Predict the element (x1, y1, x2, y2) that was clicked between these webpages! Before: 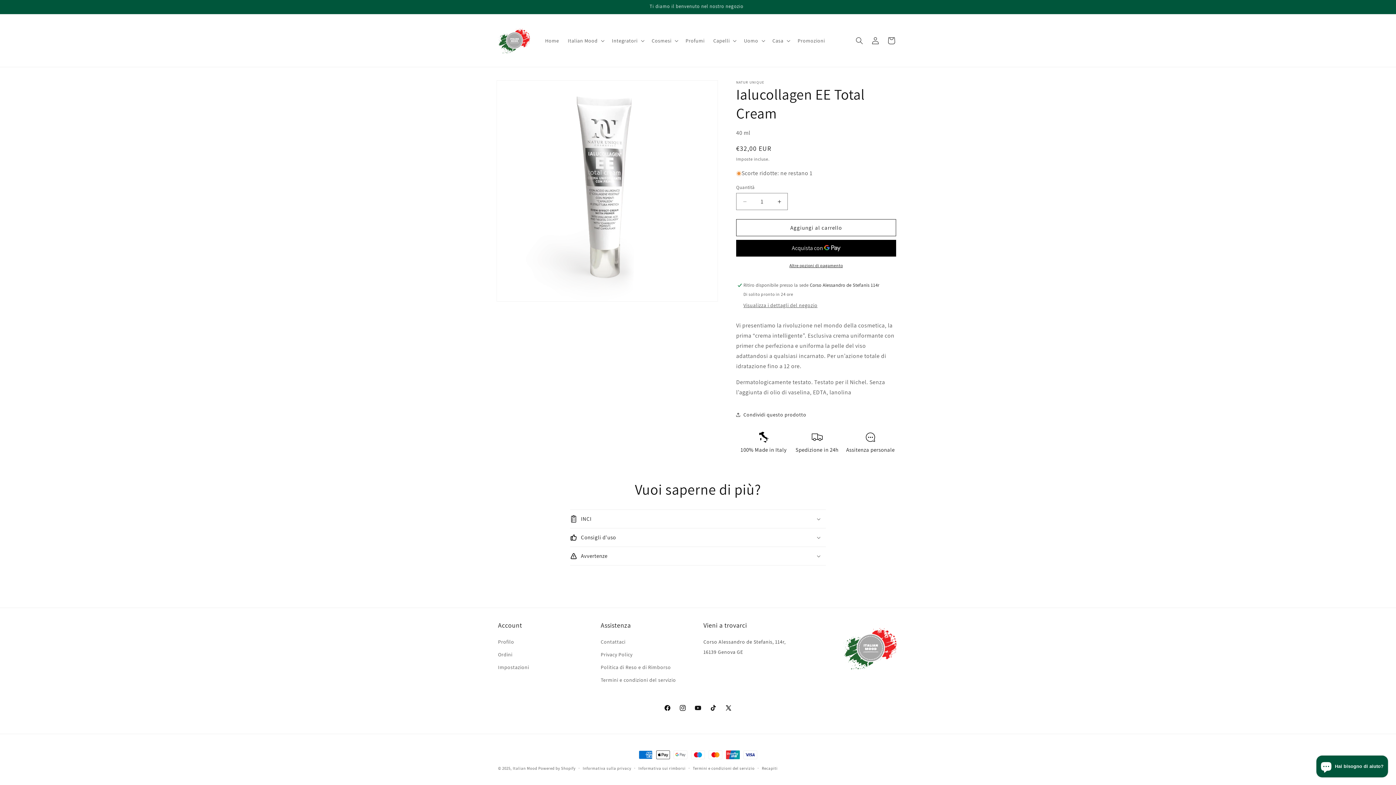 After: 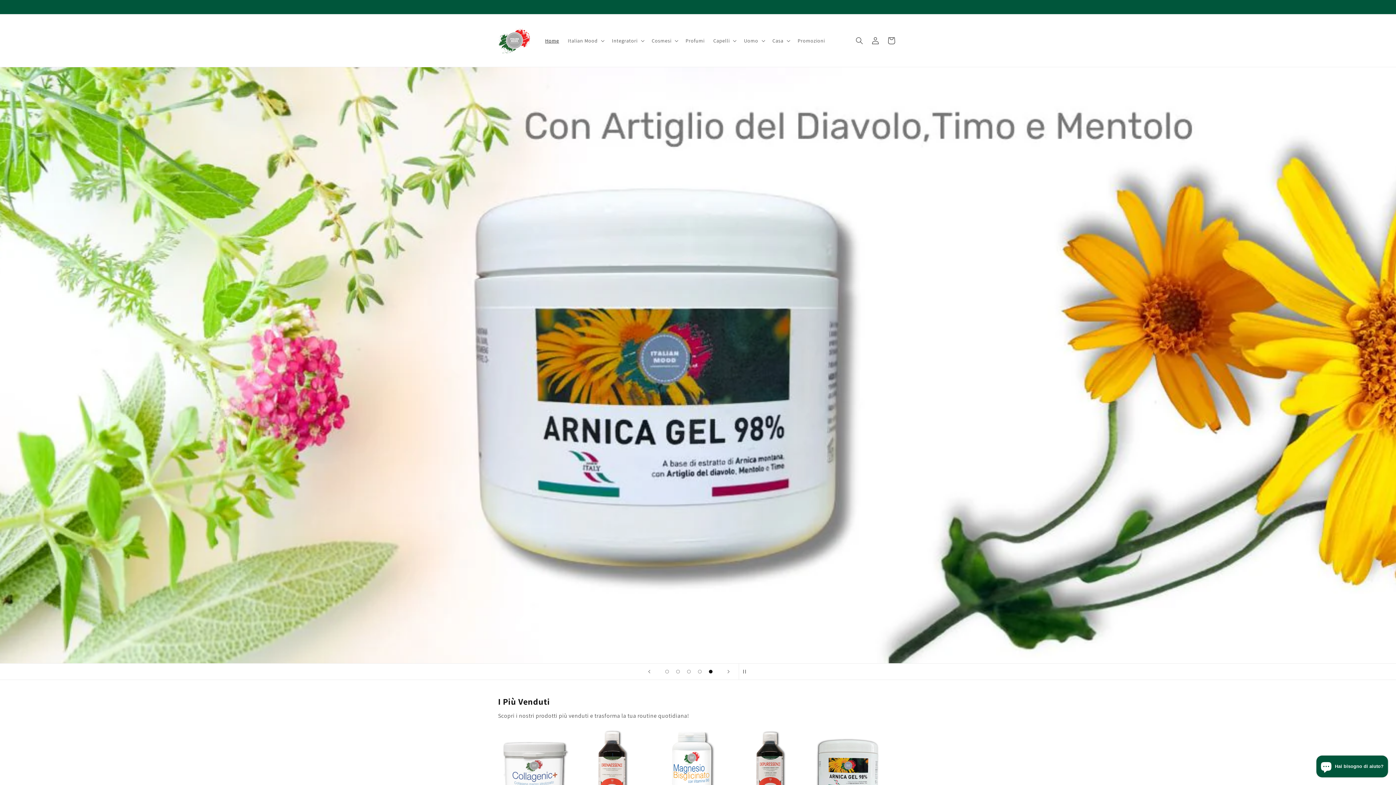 Action: label: Italian Mood bbox: (512, 766, 537, 771)